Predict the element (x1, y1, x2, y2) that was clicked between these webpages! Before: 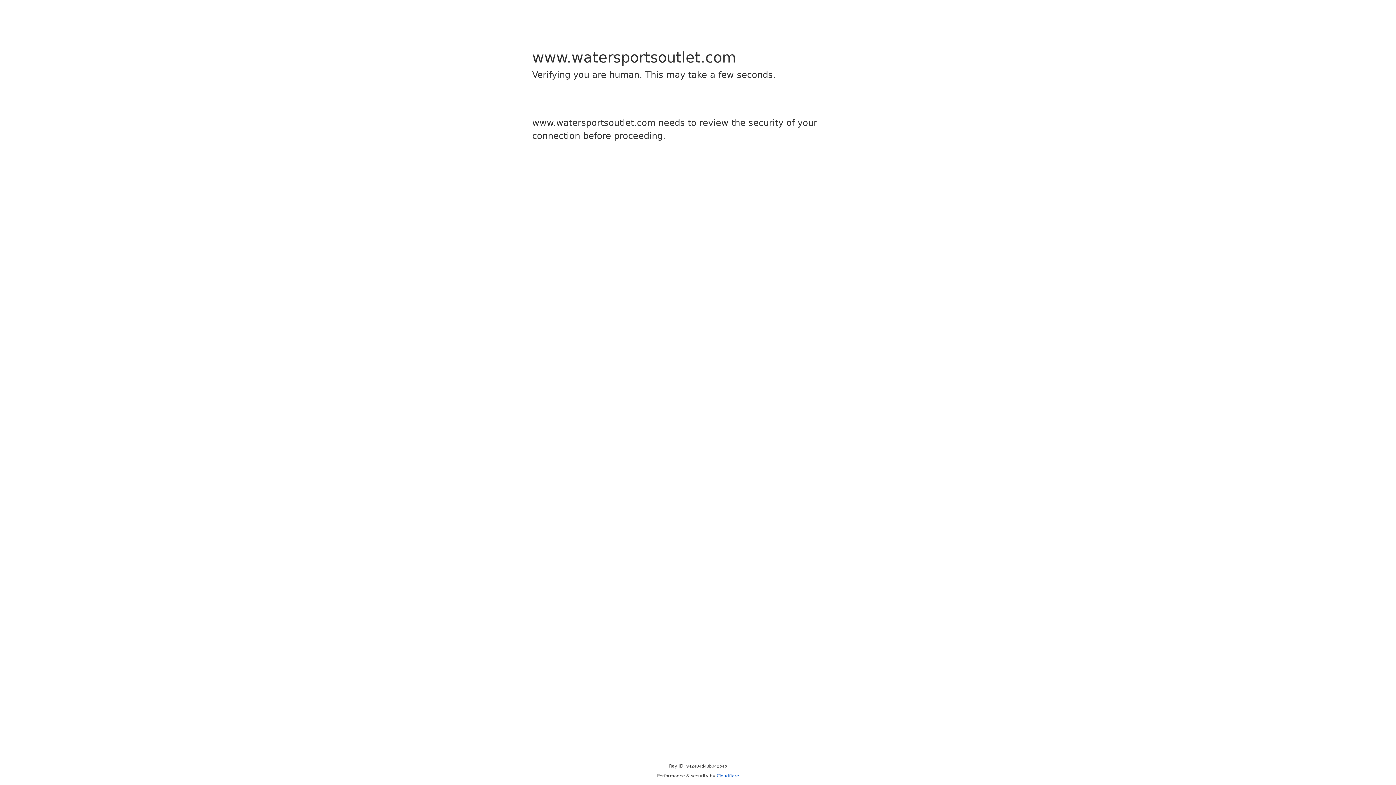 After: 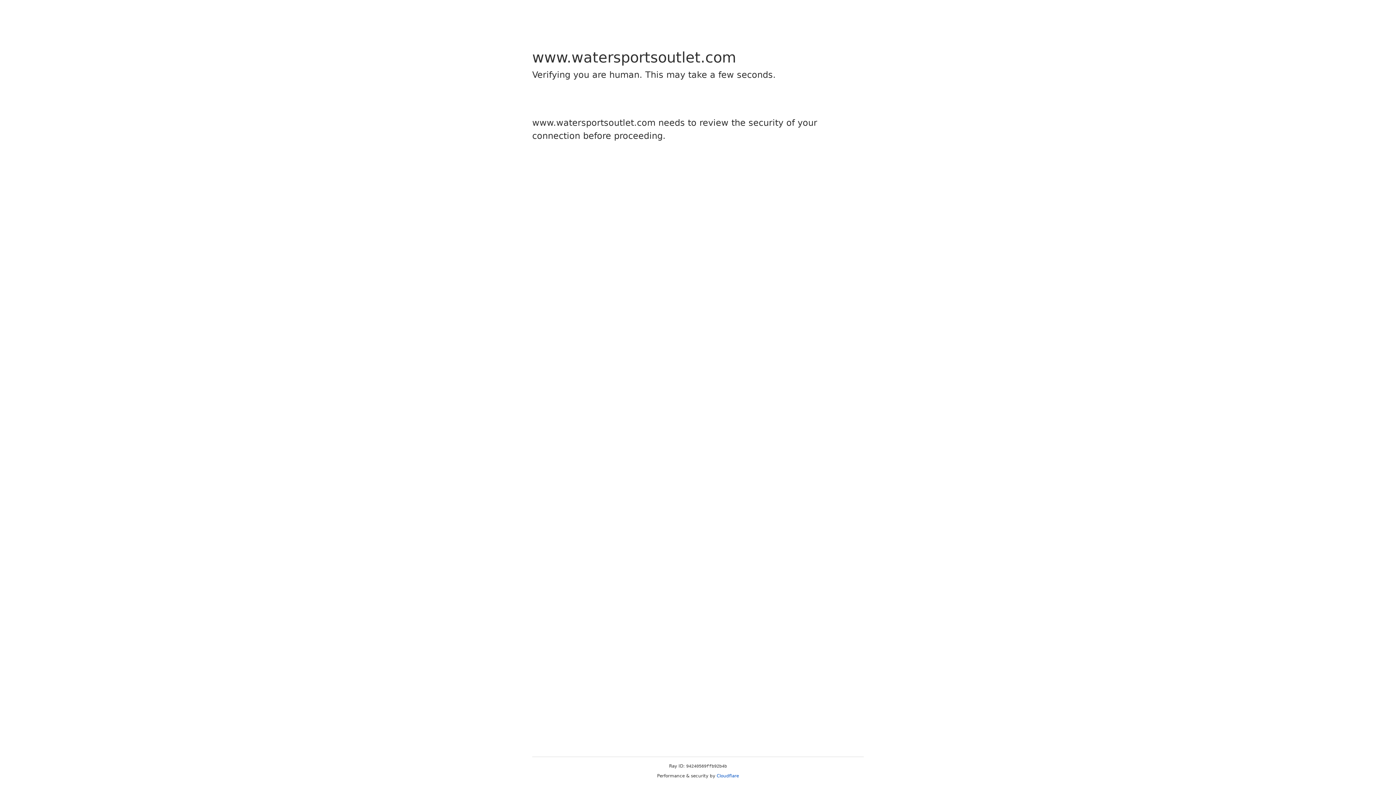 Action: bbox: (716, 773, 739, 778) label: Cloudflare